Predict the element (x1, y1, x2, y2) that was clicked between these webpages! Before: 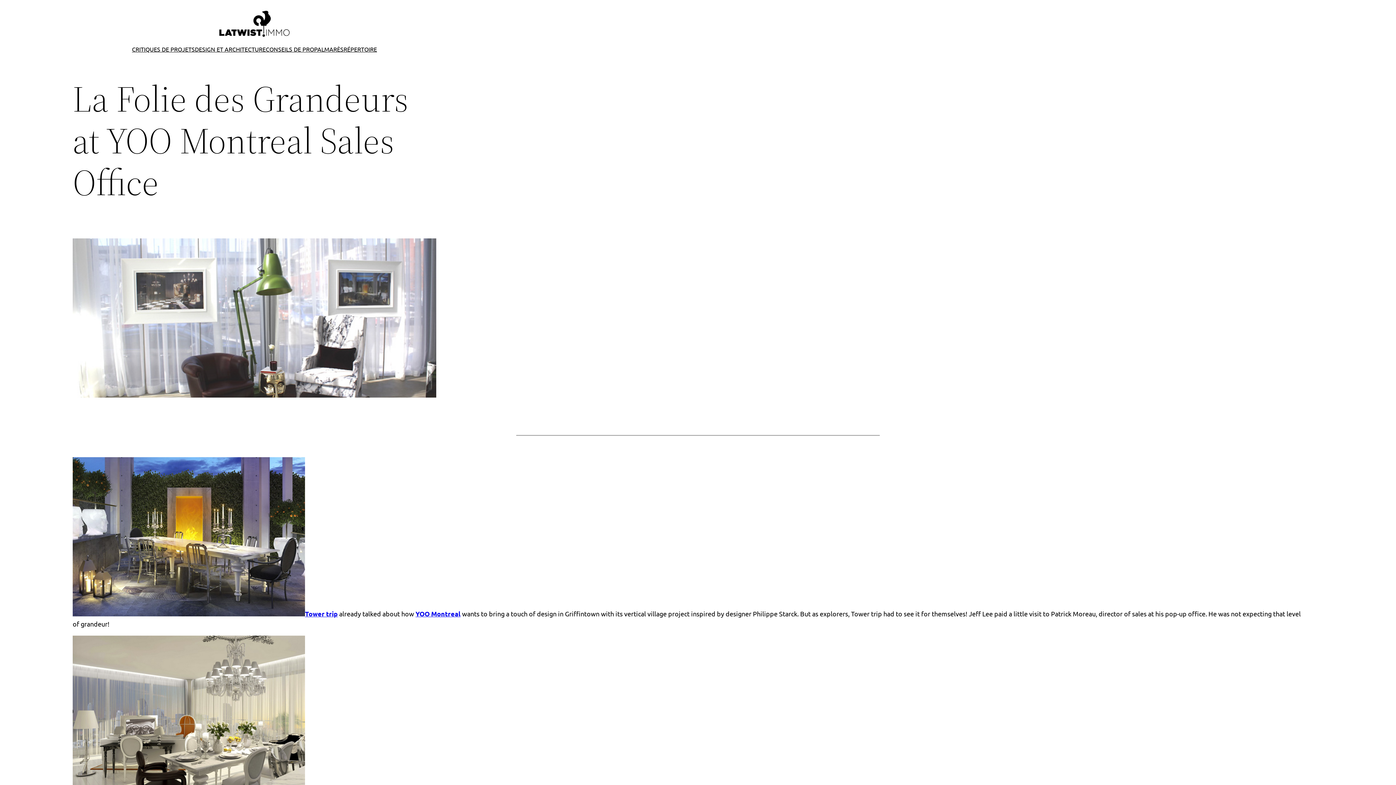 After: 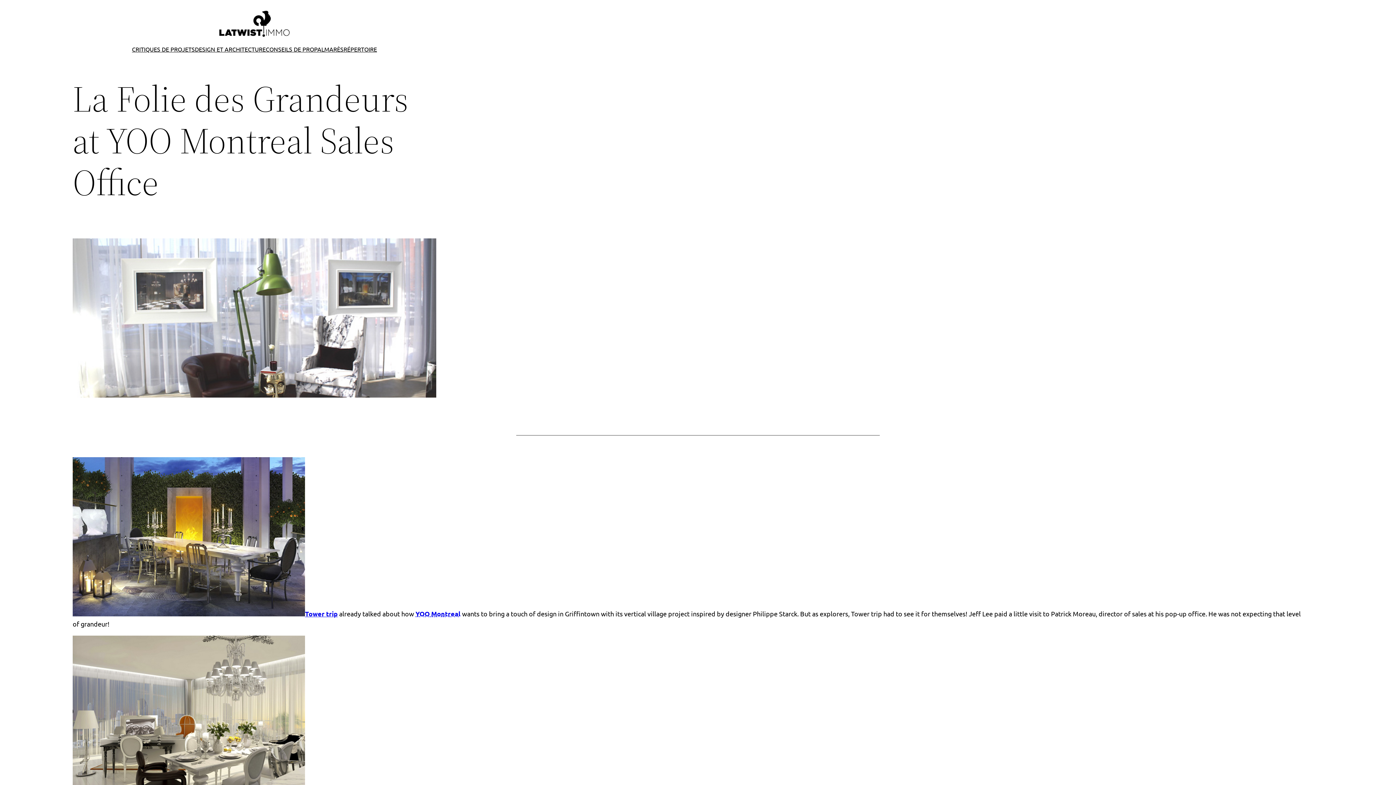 Action: bbox: (415, 610, 460, 617) label: YOO Montreal